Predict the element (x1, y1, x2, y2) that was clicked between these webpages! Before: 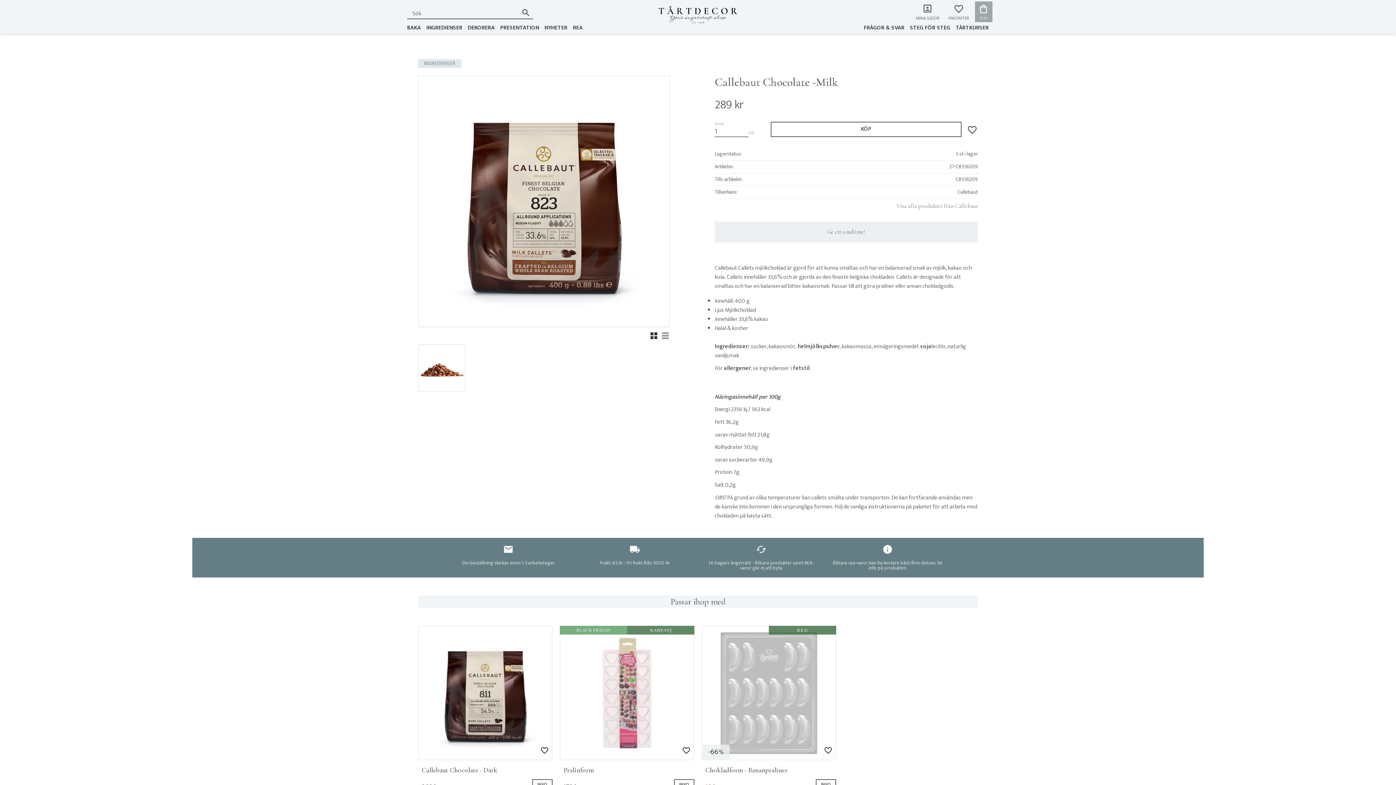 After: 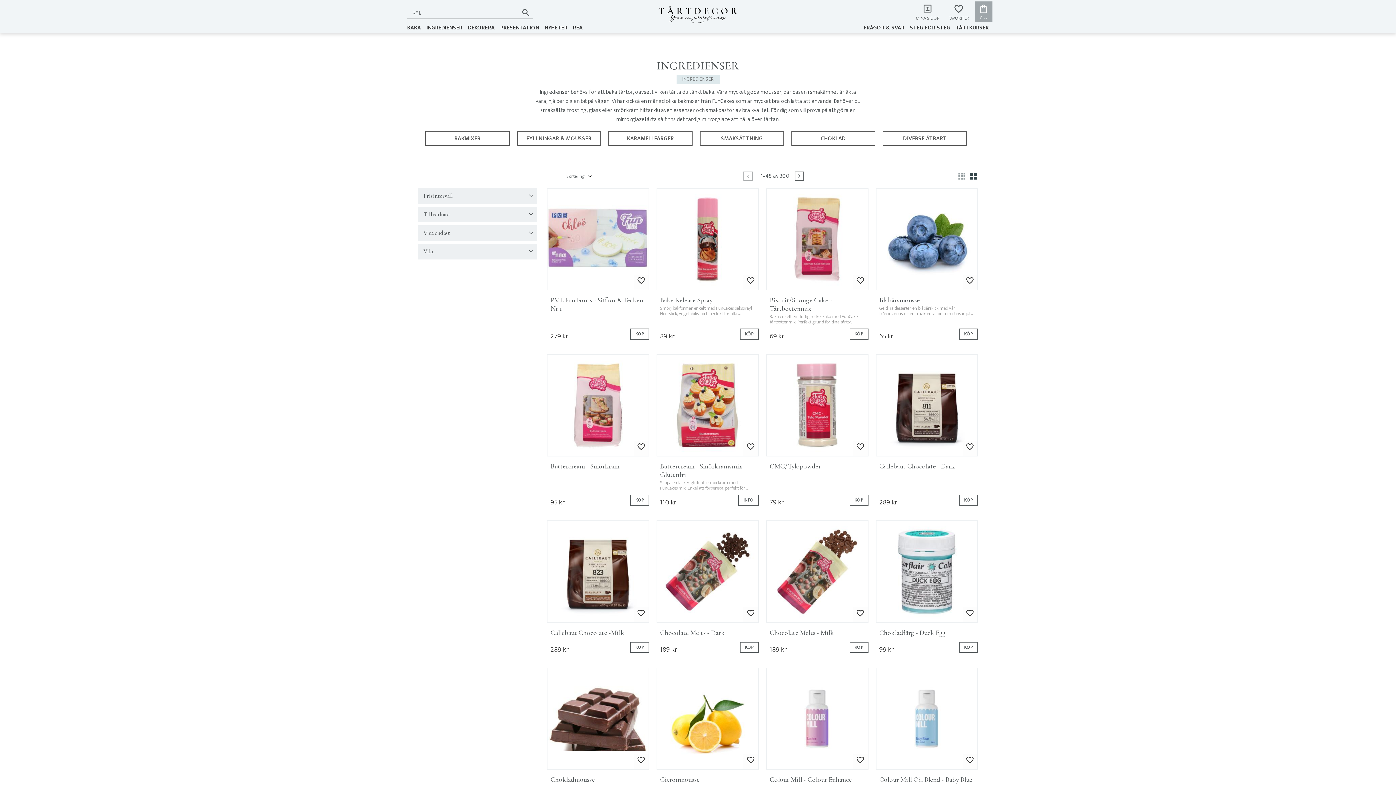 Action: label: INGREDIENSER bbox: (418, 59, 461, 68)